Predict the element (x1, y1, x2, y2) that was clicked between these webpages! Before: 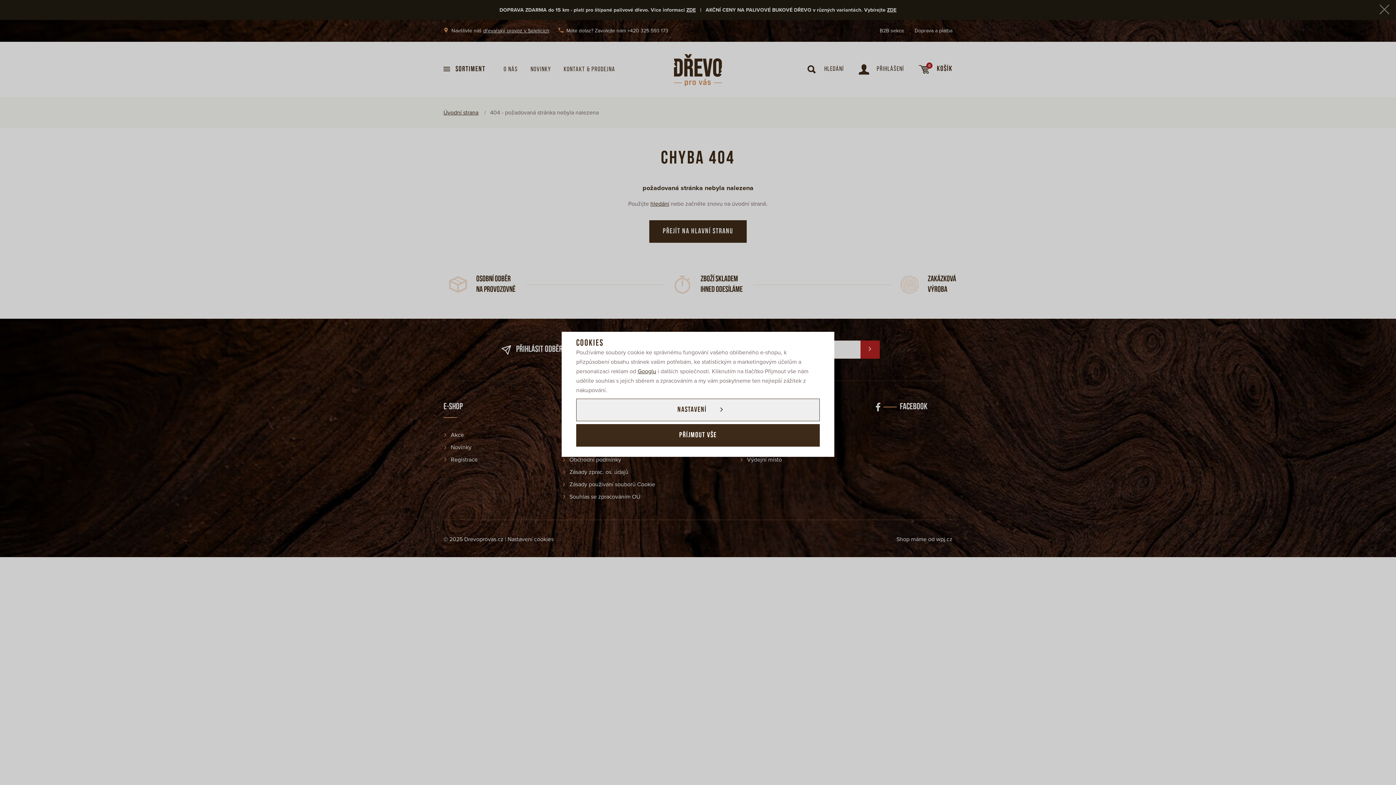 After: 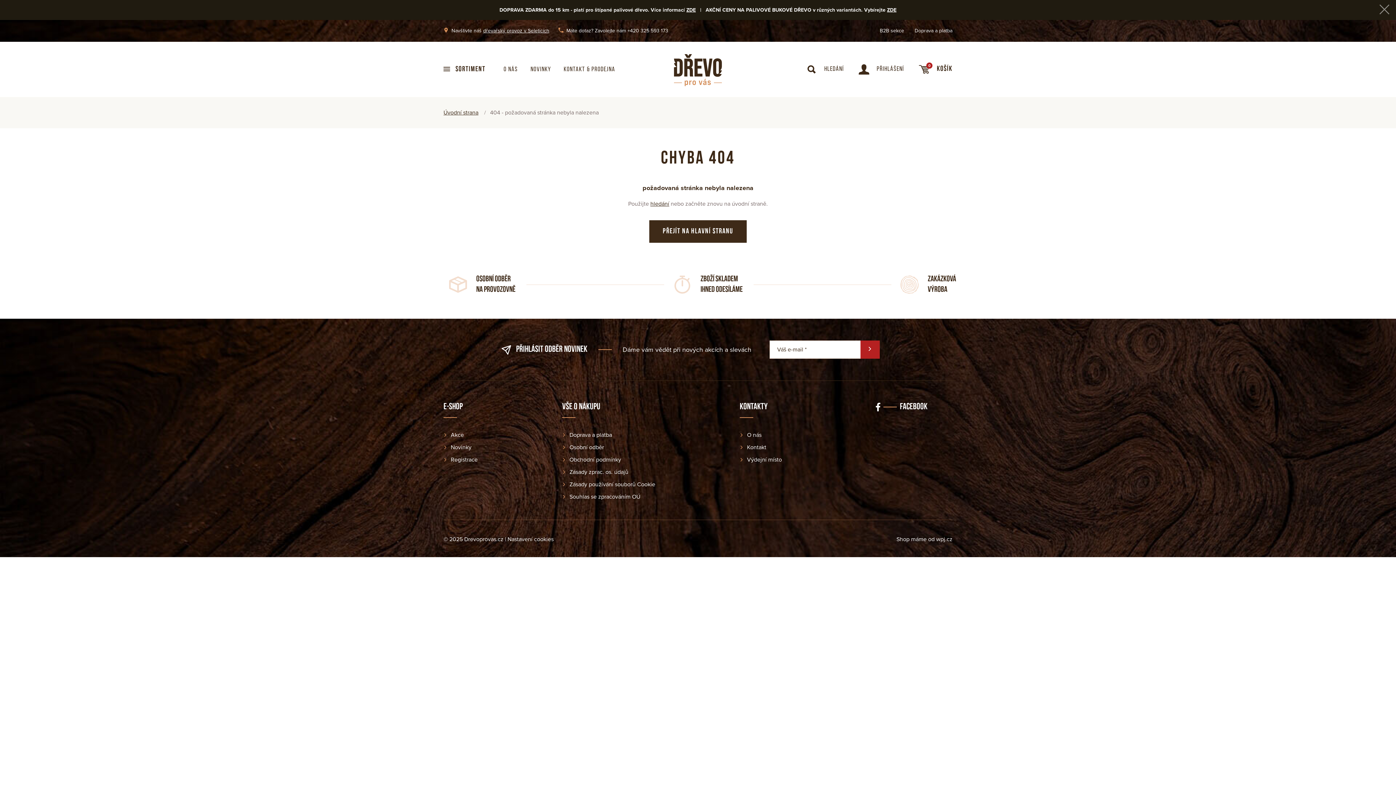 Action: label: PŘÍJMOUT VŠE bbox: (576, 424, 820, 446)